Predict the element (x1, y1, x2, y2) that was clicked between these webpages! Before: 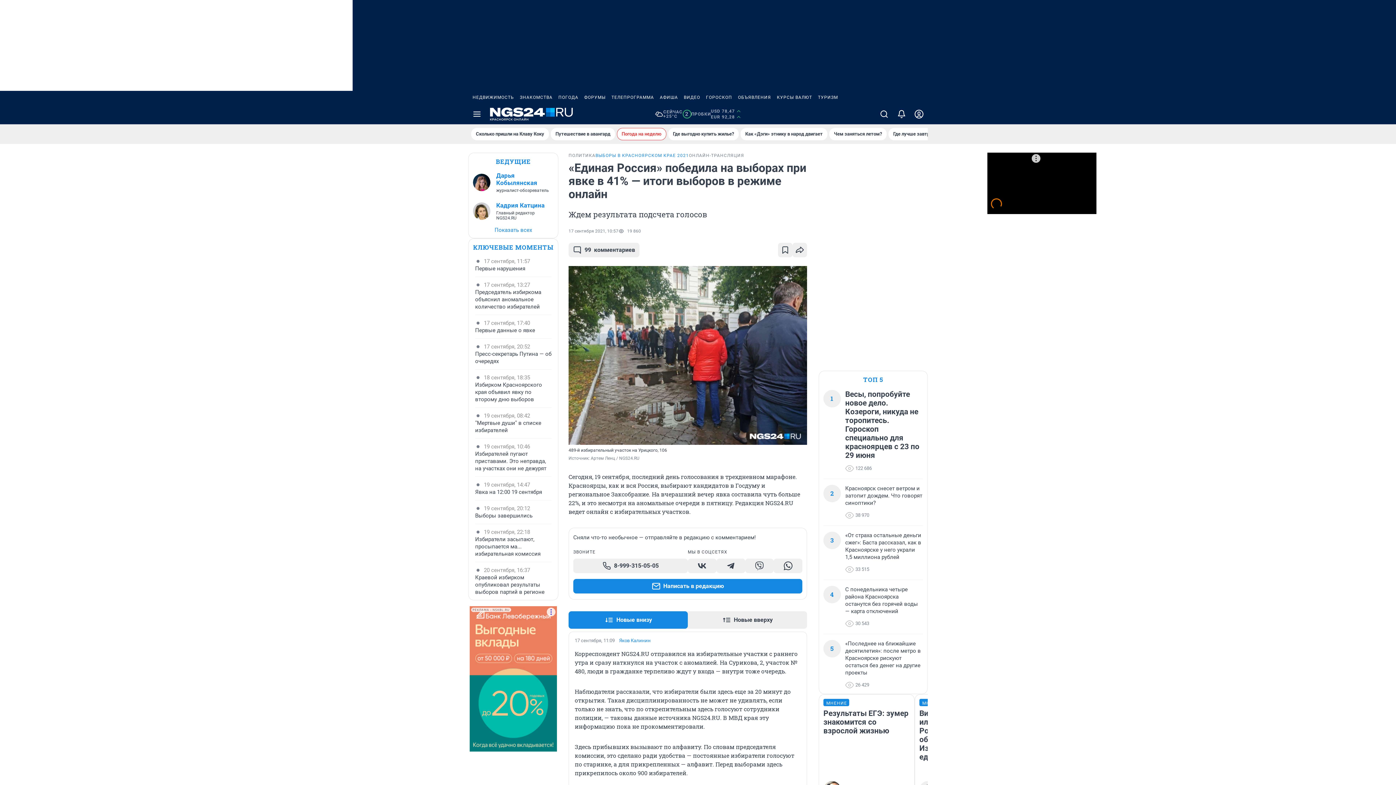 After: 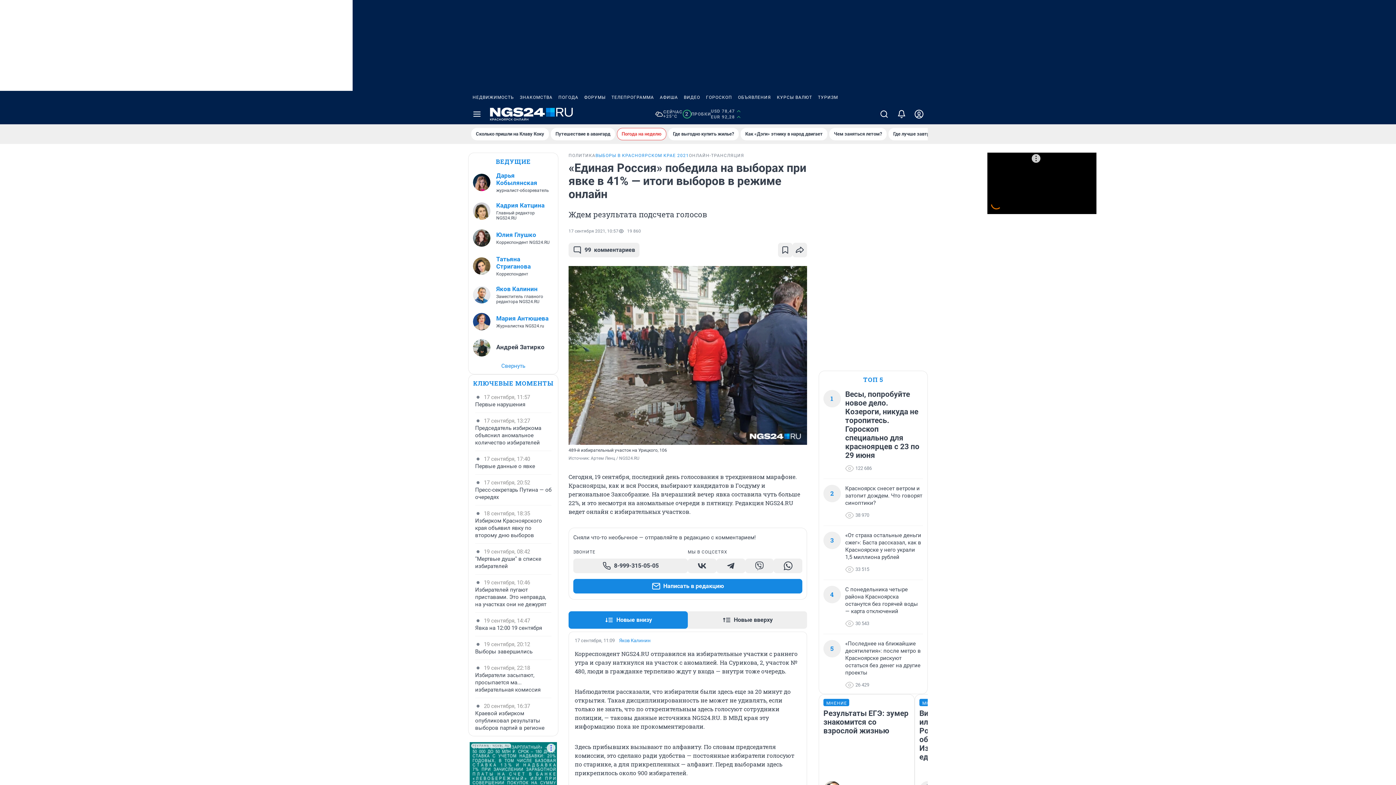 Action: bbox: (494, 226, 532, 233) label: Показать всех